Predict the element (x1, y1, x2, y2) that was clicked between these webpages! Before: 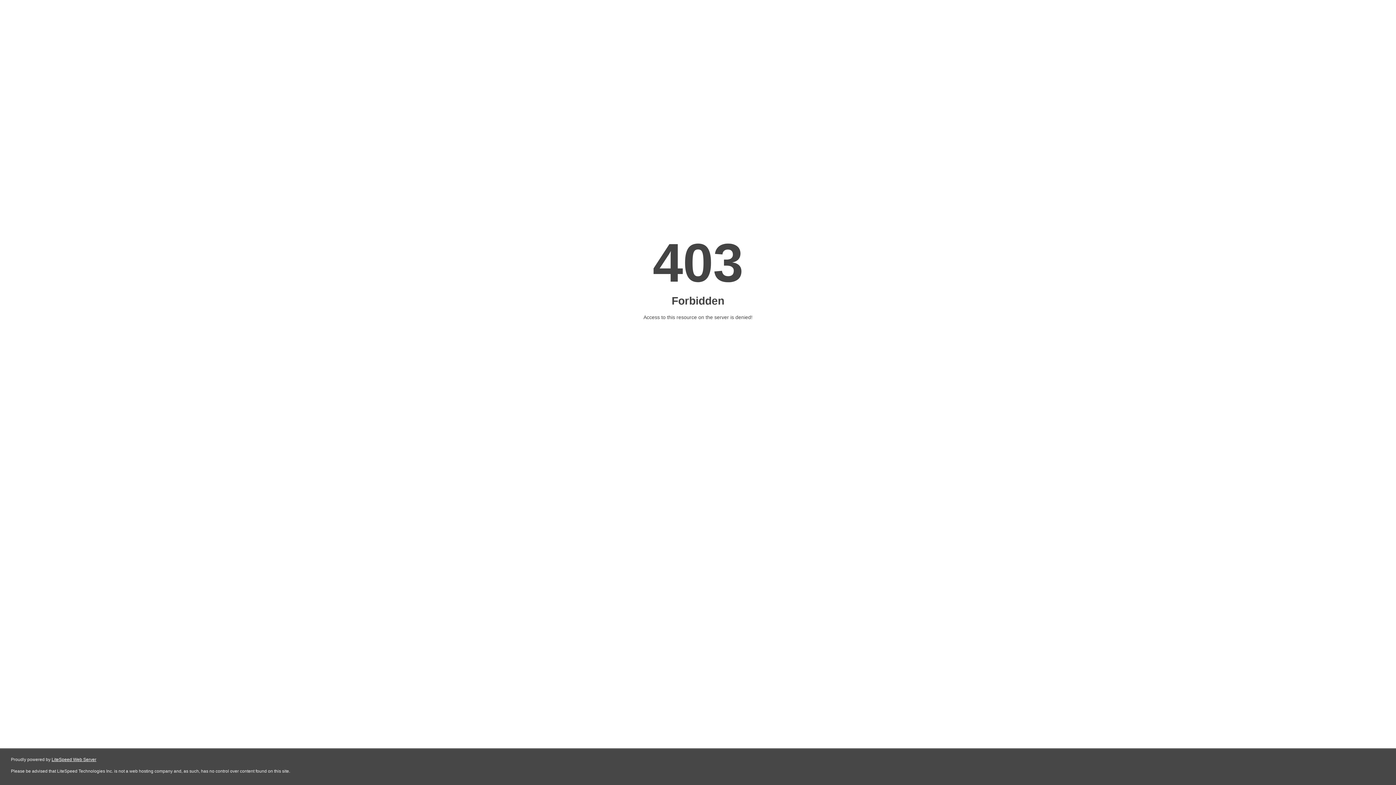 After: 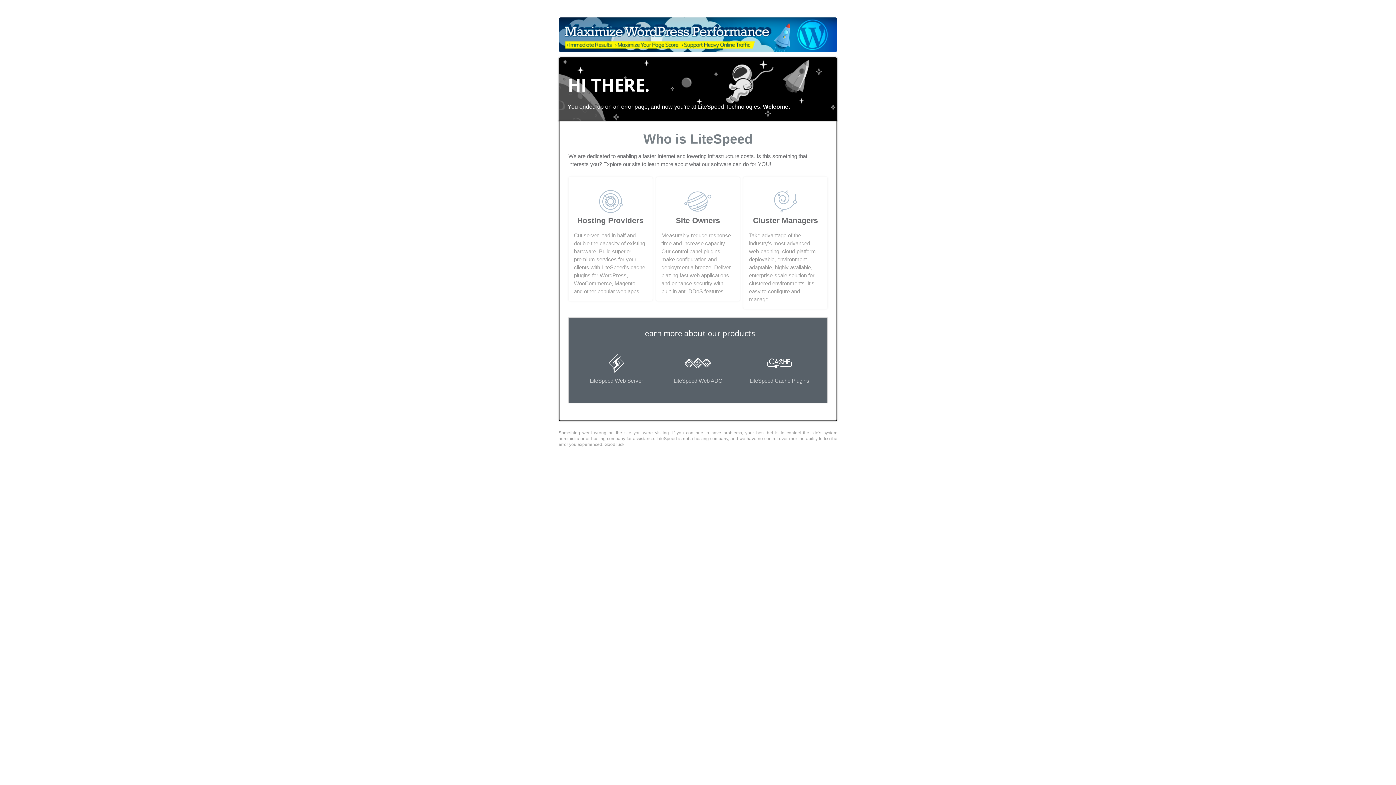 Action: bbox: (51, 757, 96, 762) label: LiteSpeed Web Server